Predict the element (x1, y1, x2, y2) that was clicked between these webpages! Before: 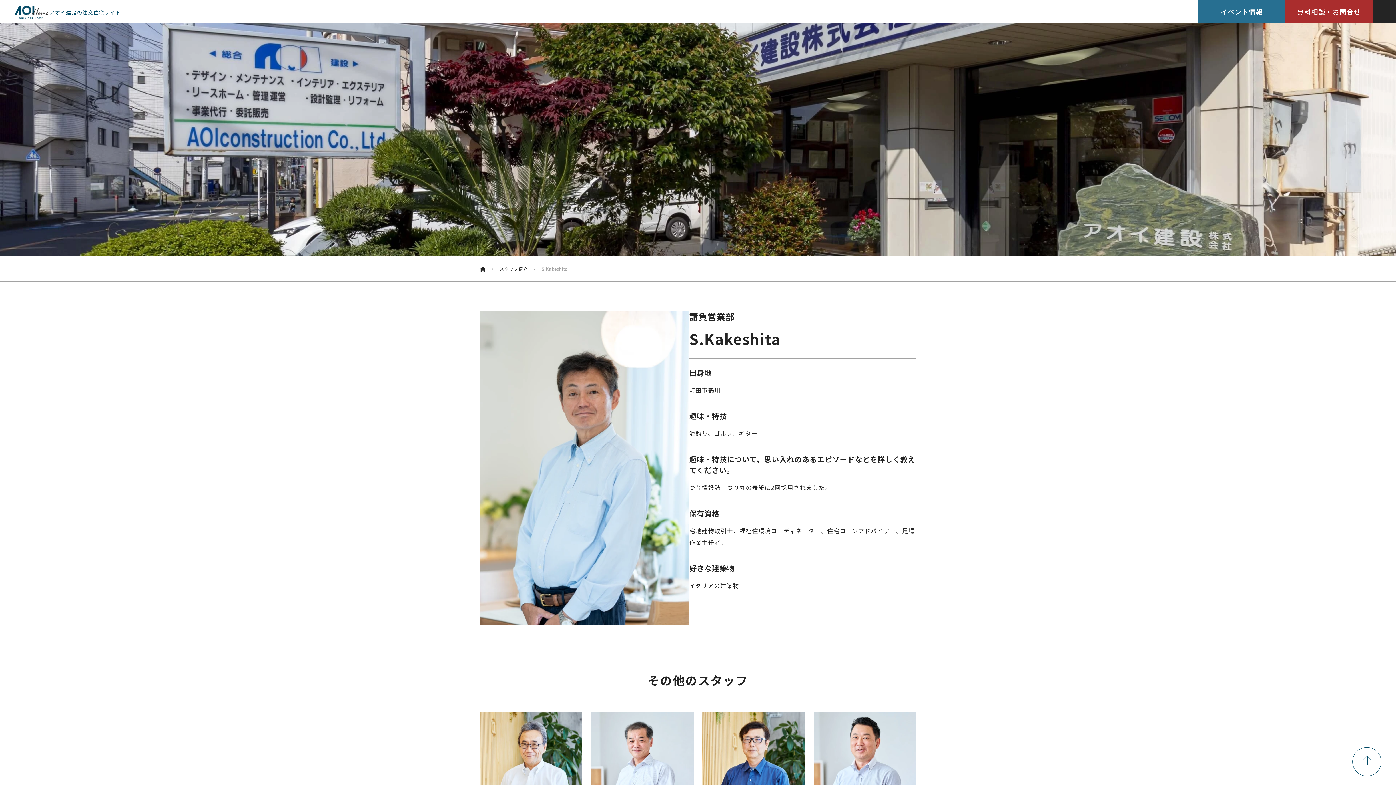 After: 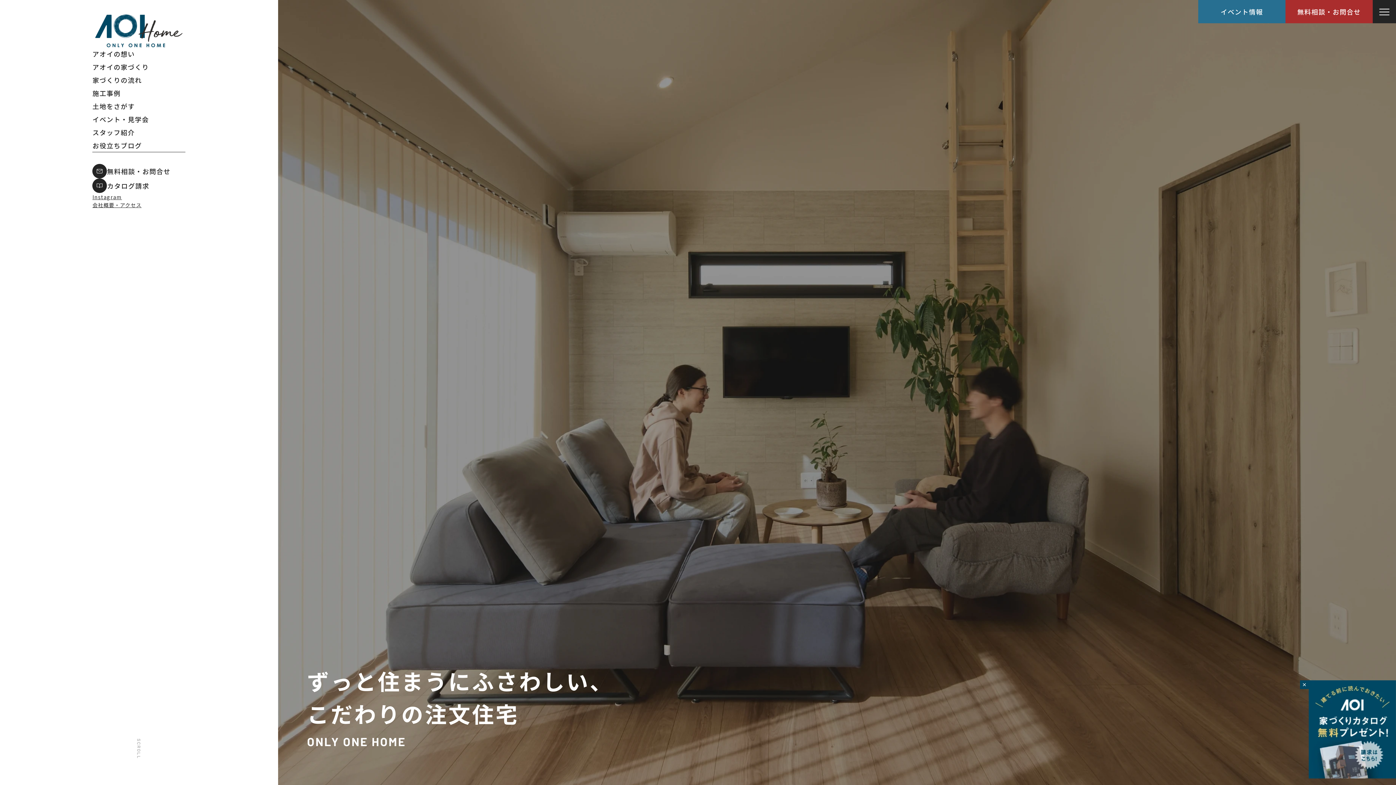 Action: bbox: (14, 5, 49, 18)